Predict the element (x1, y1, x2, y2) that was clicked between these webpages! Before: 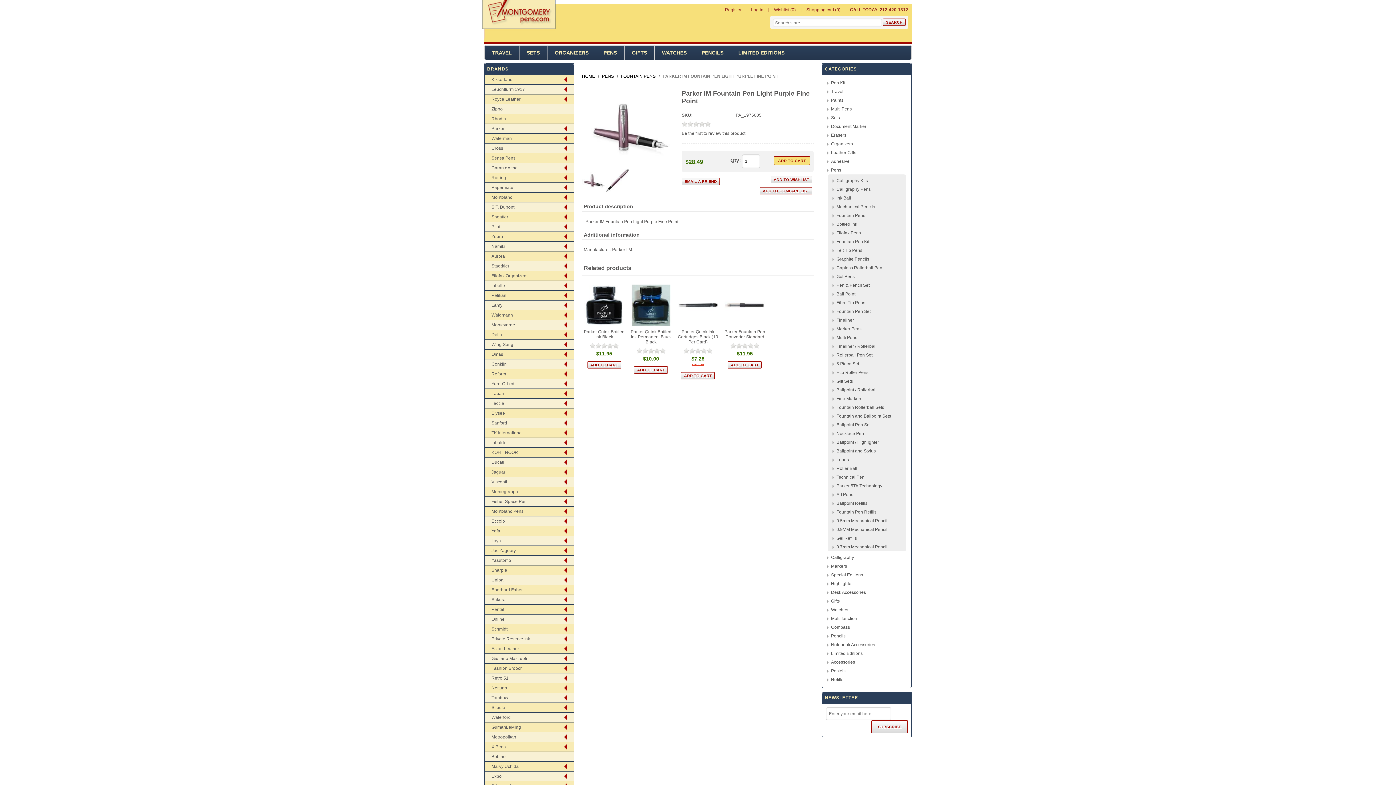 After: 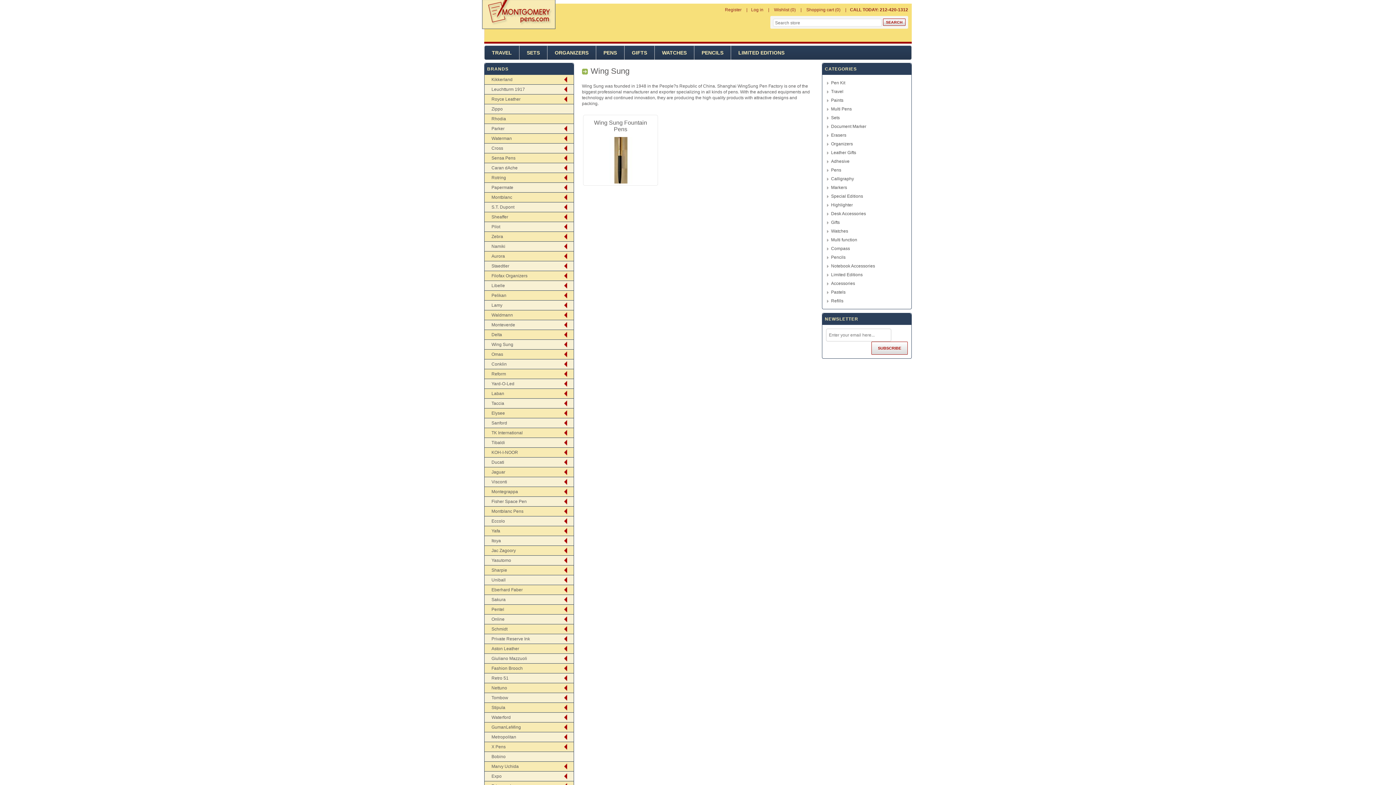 Action: label: Wing Sung bbox: (491, 342, 513, 347)